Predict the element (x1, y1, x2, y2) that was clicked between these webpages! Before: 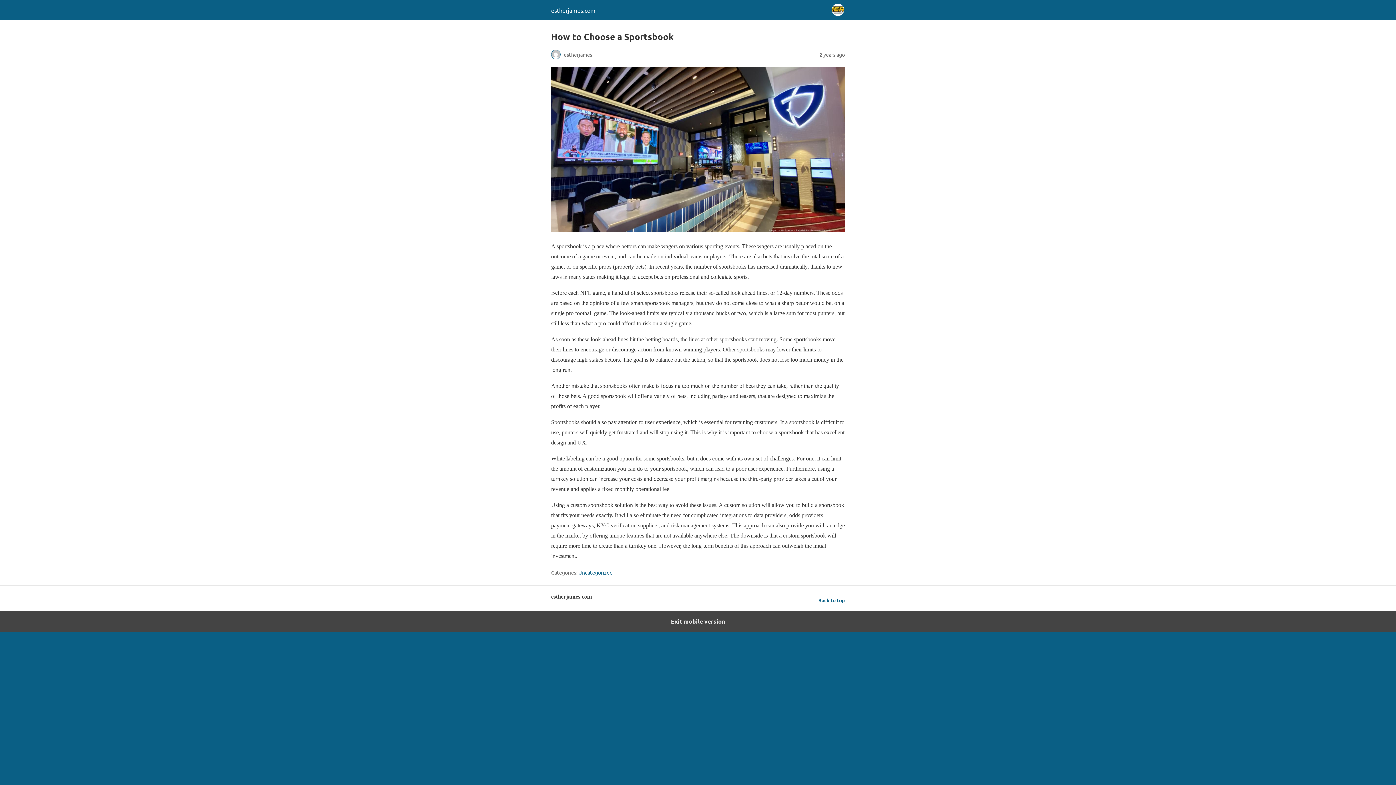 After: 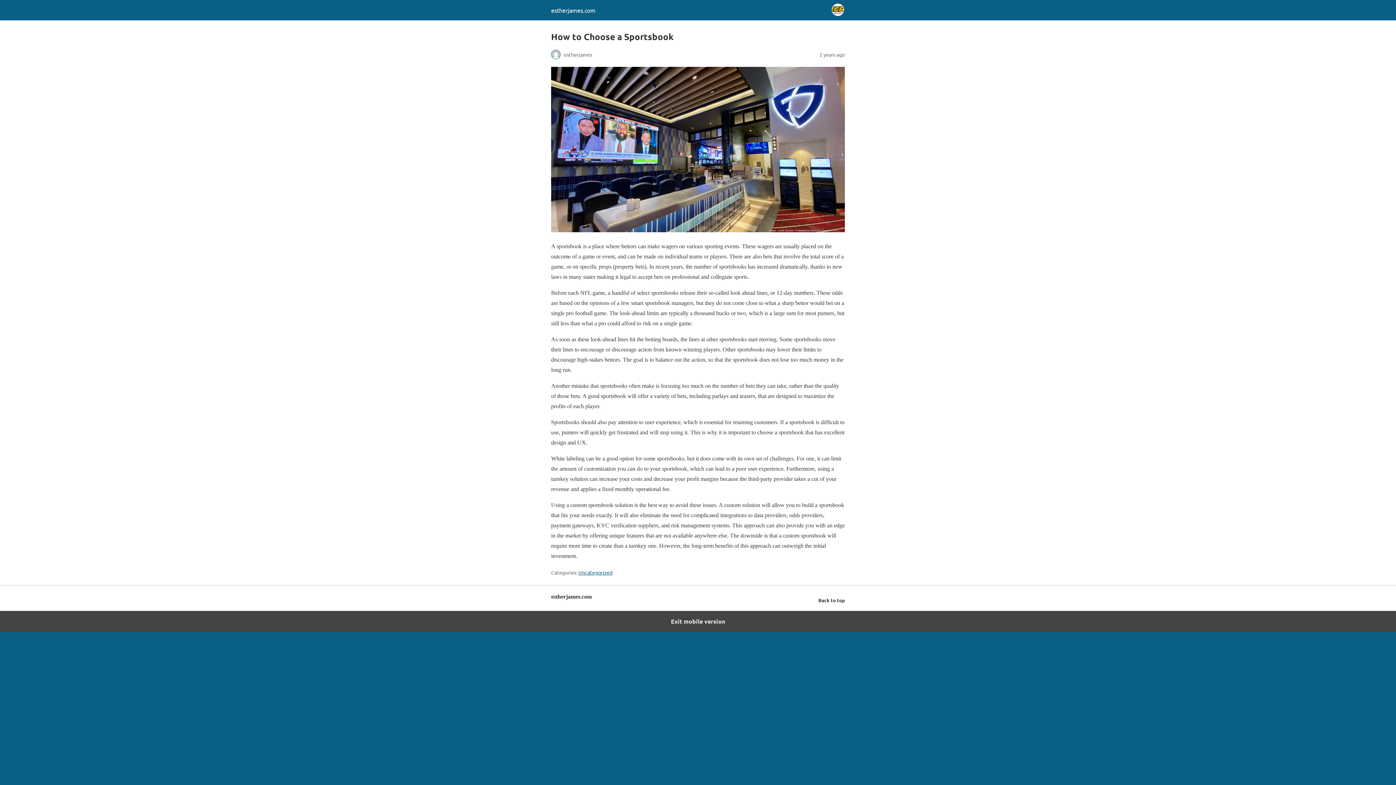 Action: label: Back to top bbox: (818, 596, 845, 605)